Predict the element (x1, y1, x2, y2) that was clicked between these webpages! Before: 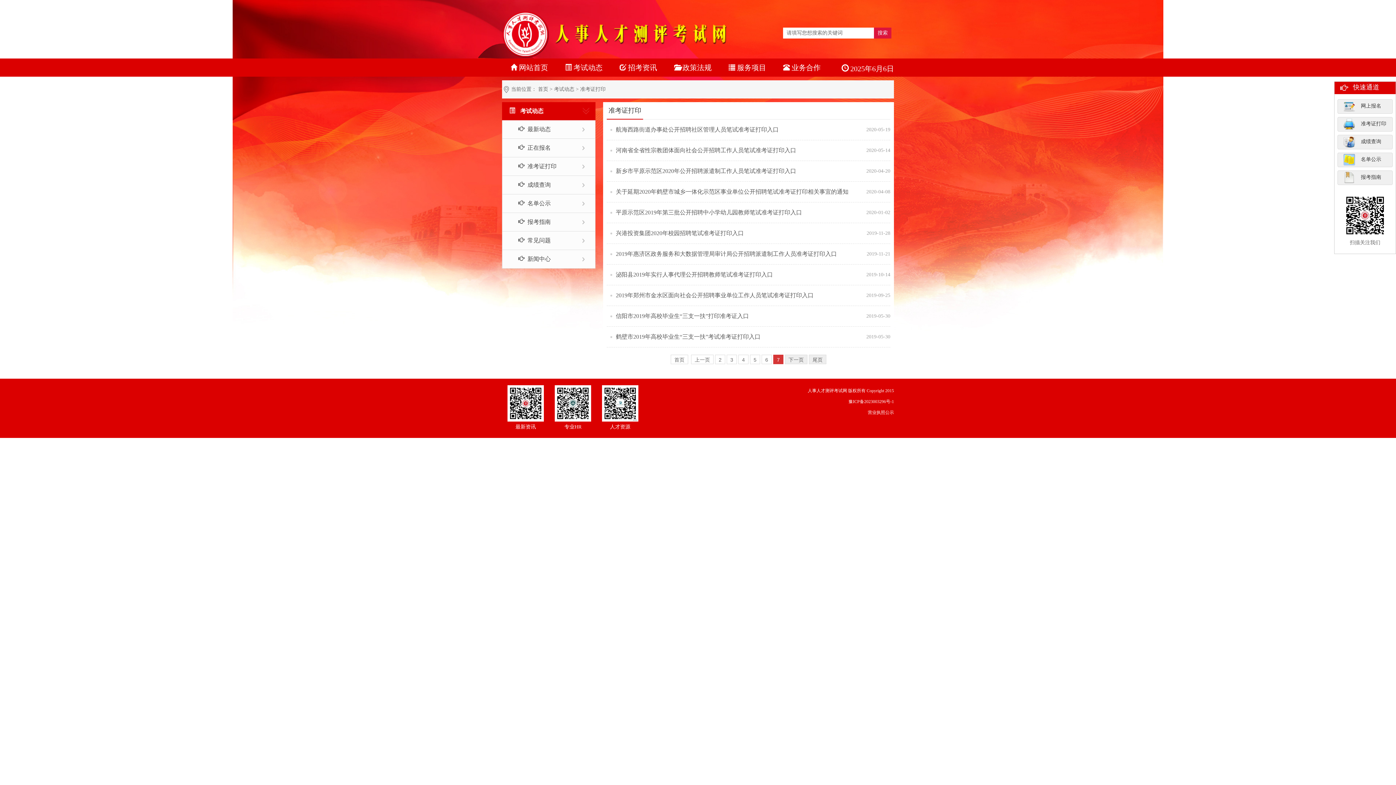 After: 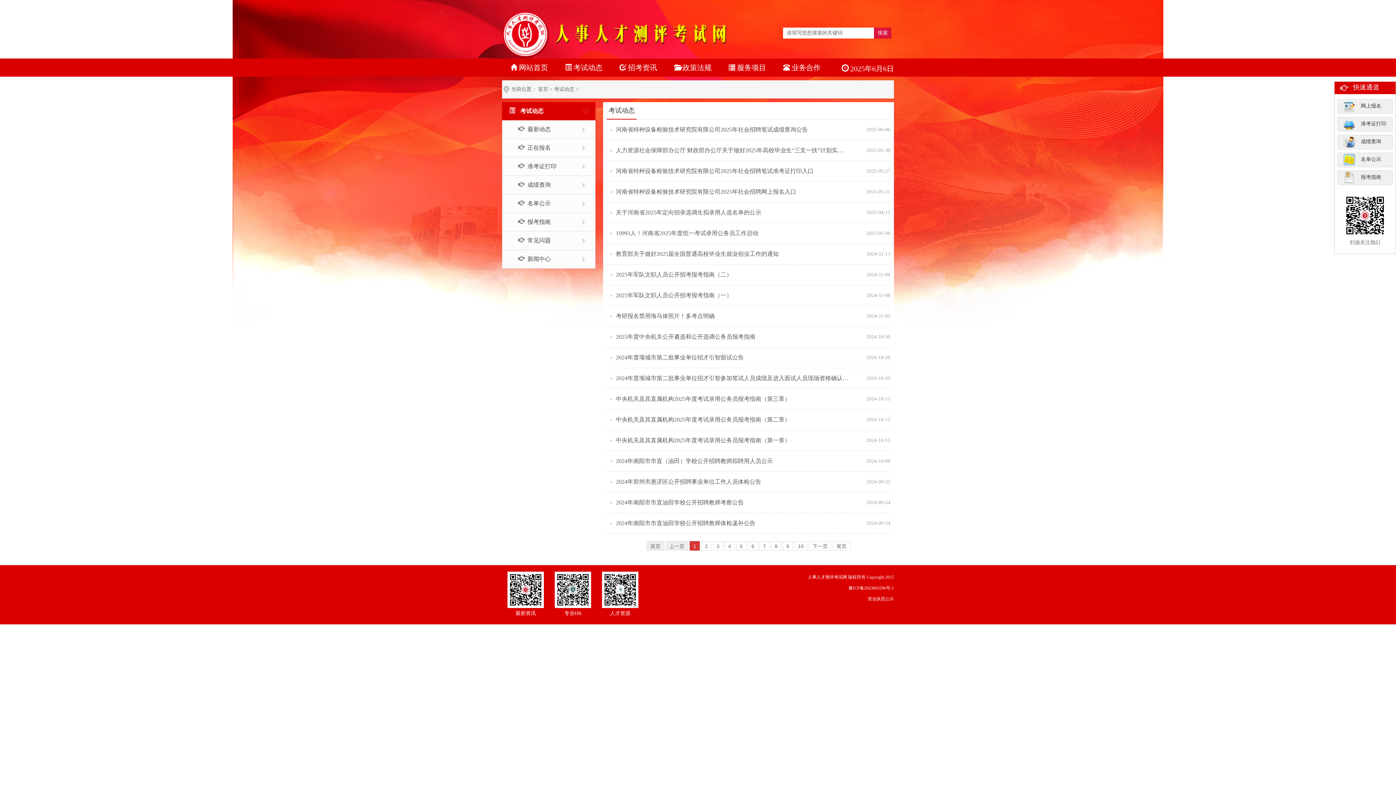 Action: label:  考试动态 bbox: (556, 58, 611, 81)